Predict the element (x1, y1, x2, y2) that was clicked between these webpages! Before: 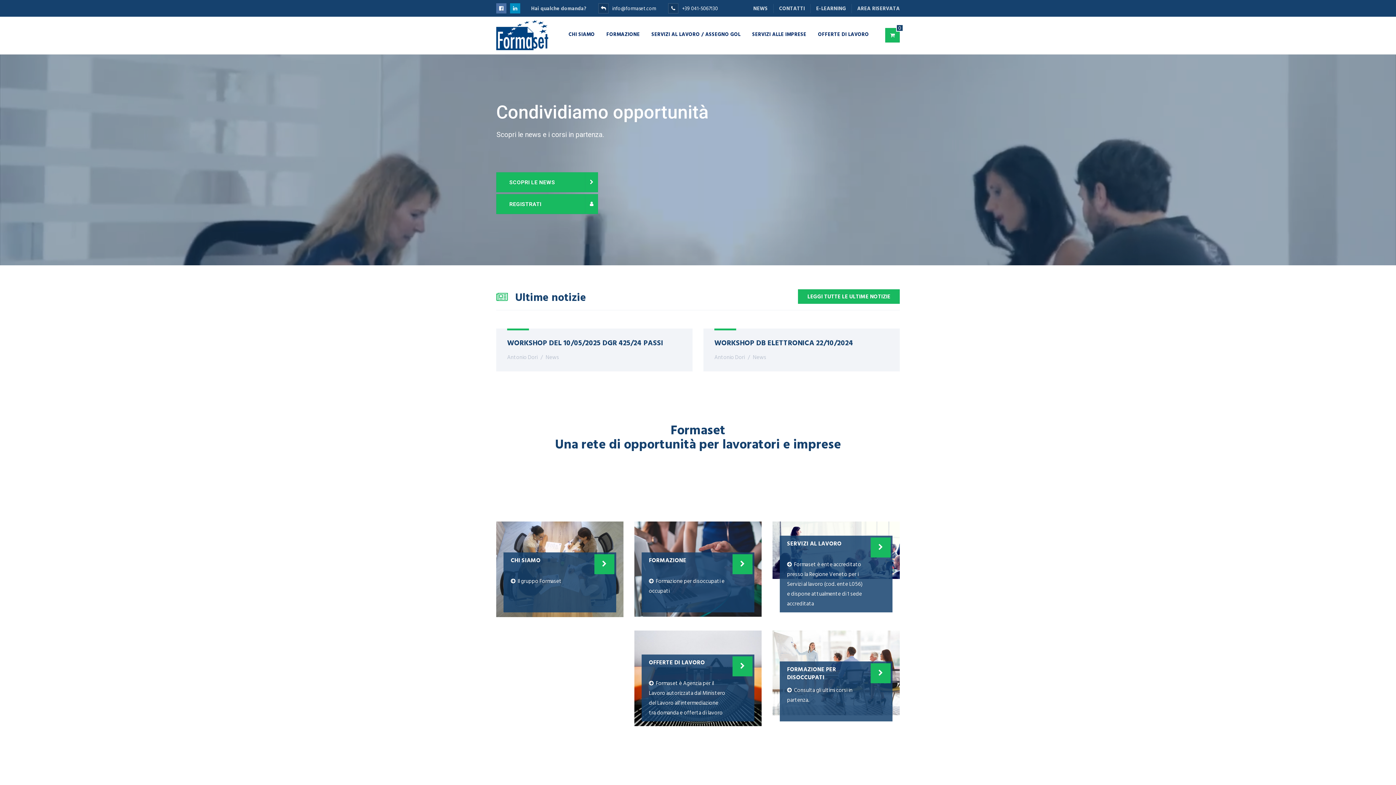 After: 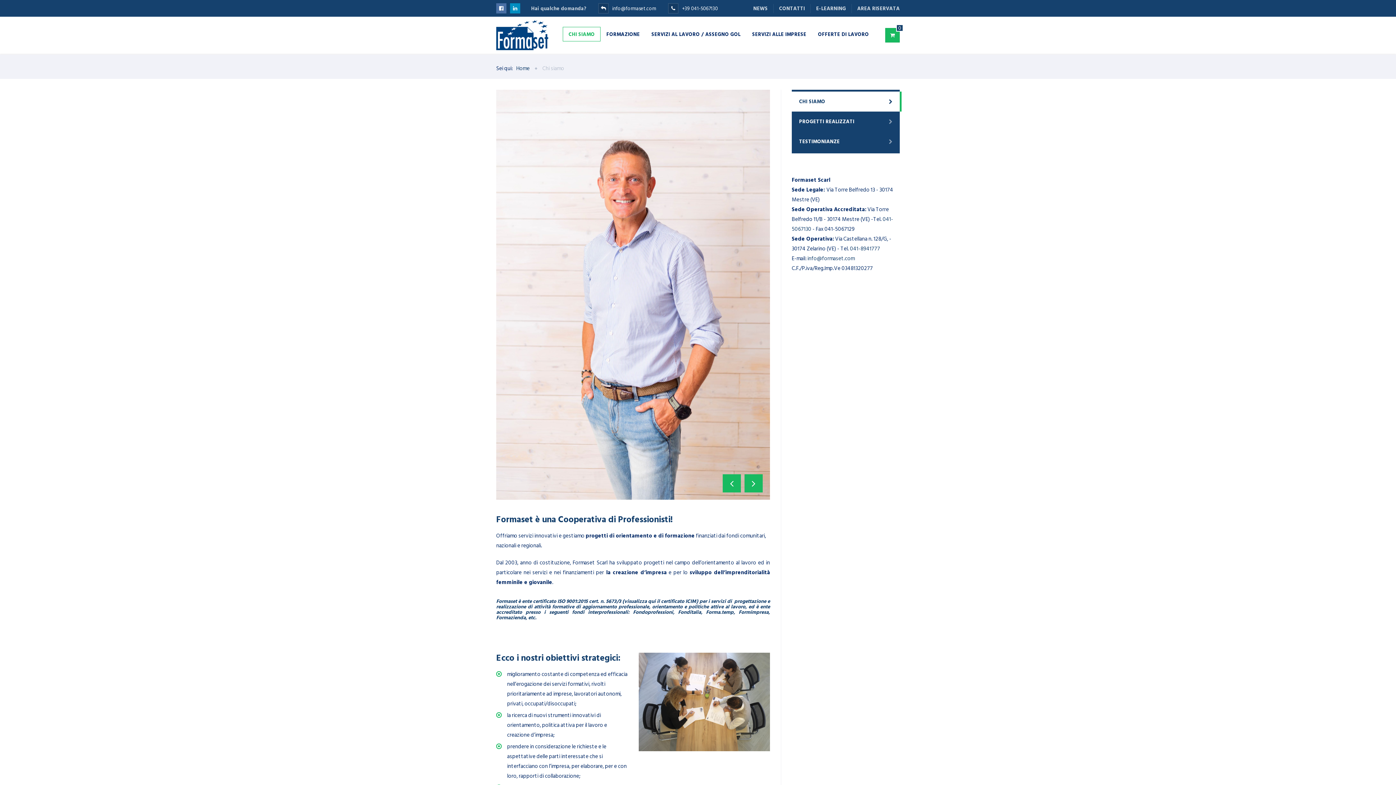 Action: label: CHI SIAMO bbox: (510, 556, 540, 564)